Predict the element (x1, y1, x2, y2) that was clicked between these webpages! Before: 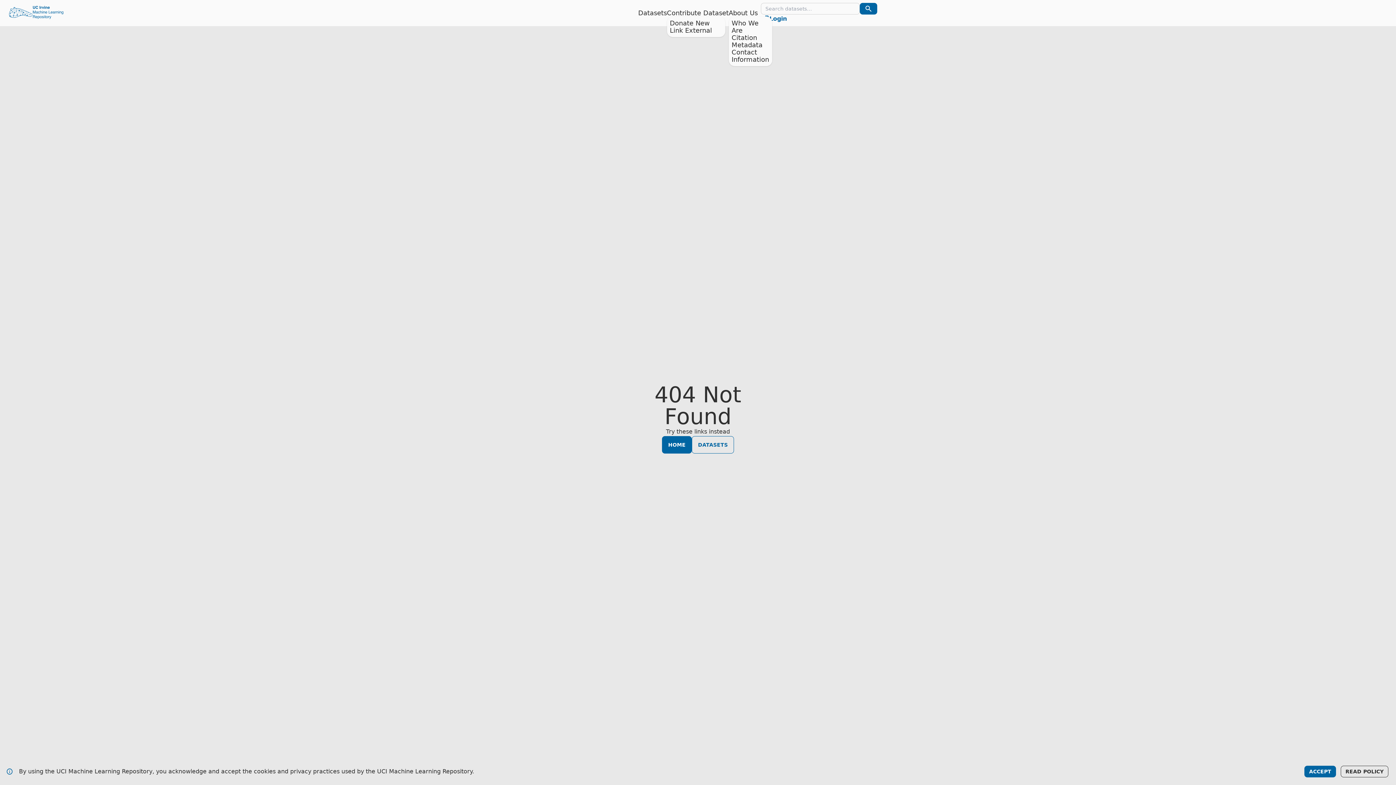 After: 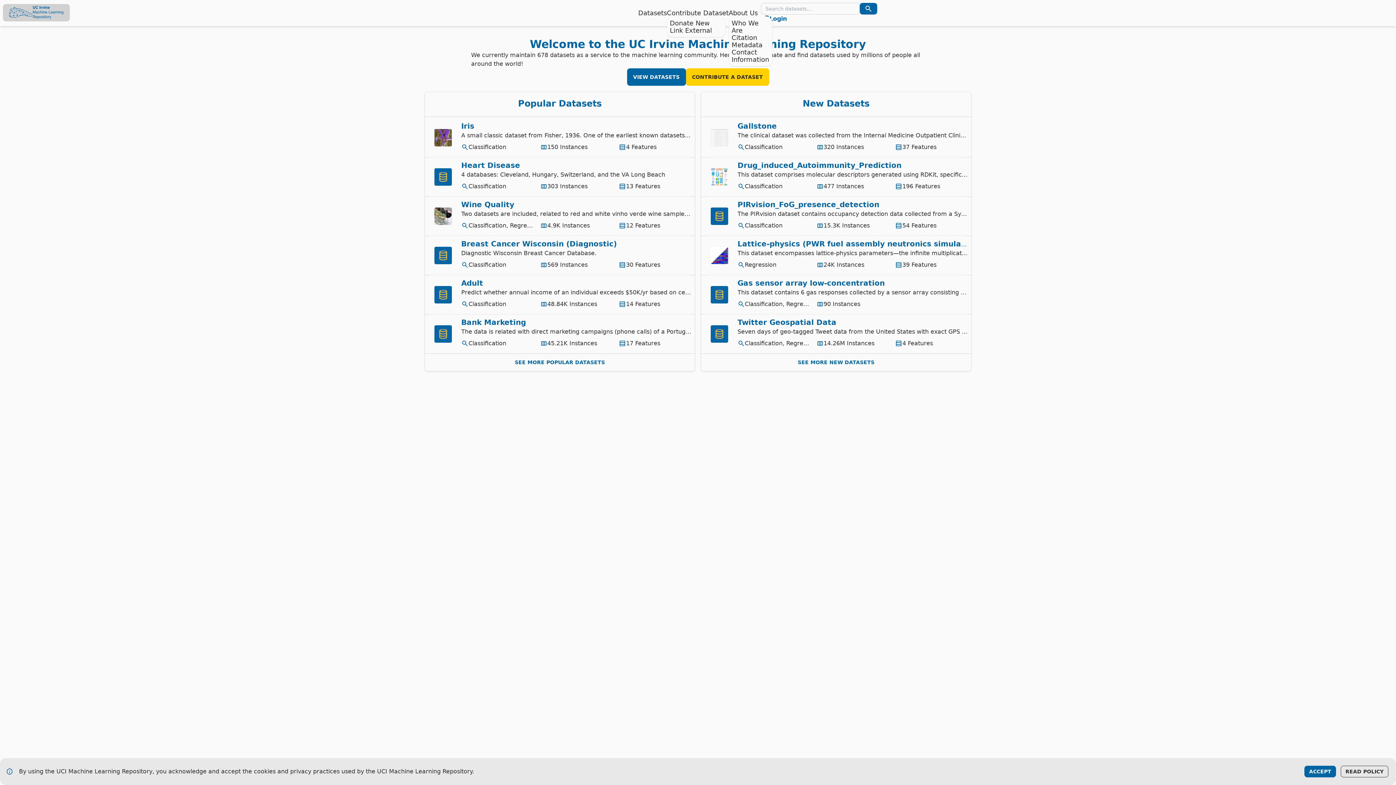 Action: bbox: (2, 3, 69, 21) label: Home Page